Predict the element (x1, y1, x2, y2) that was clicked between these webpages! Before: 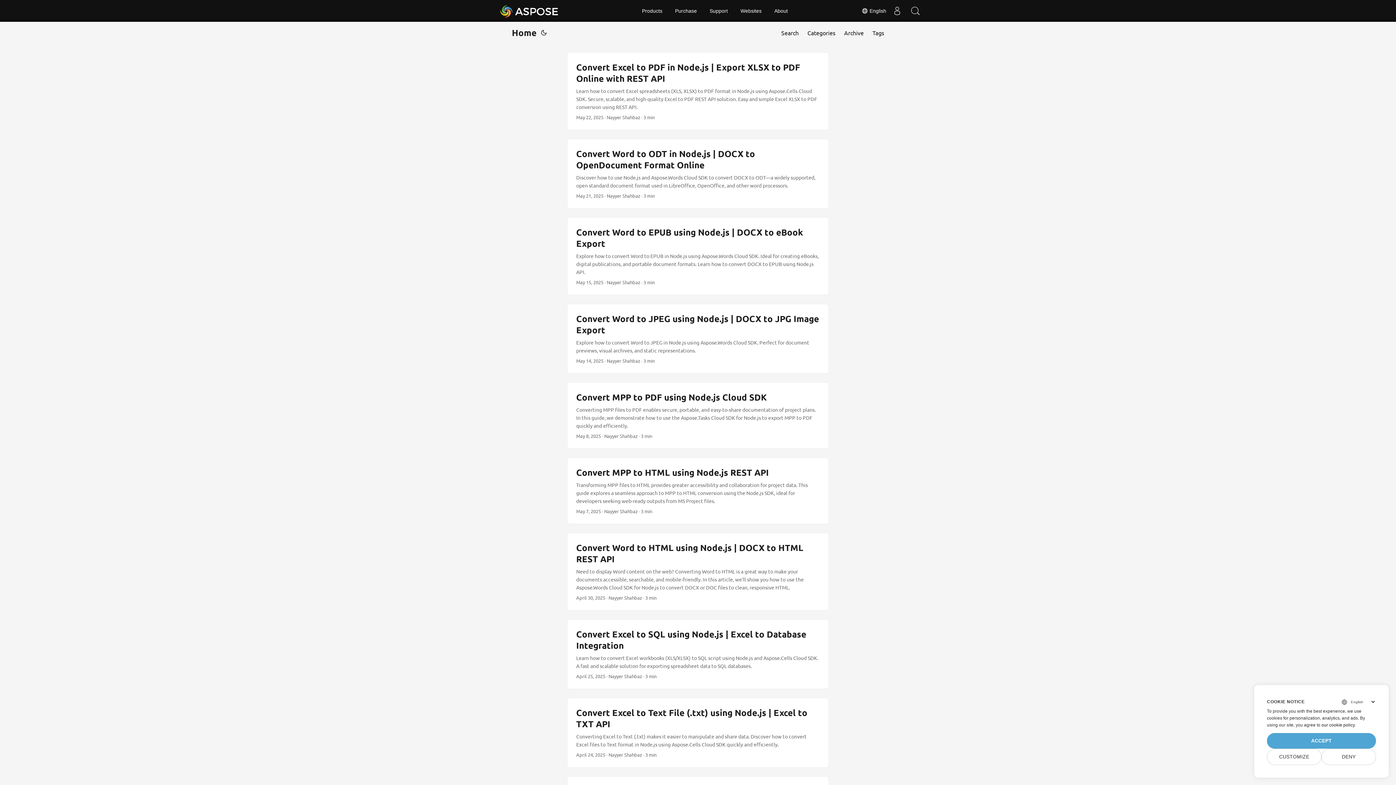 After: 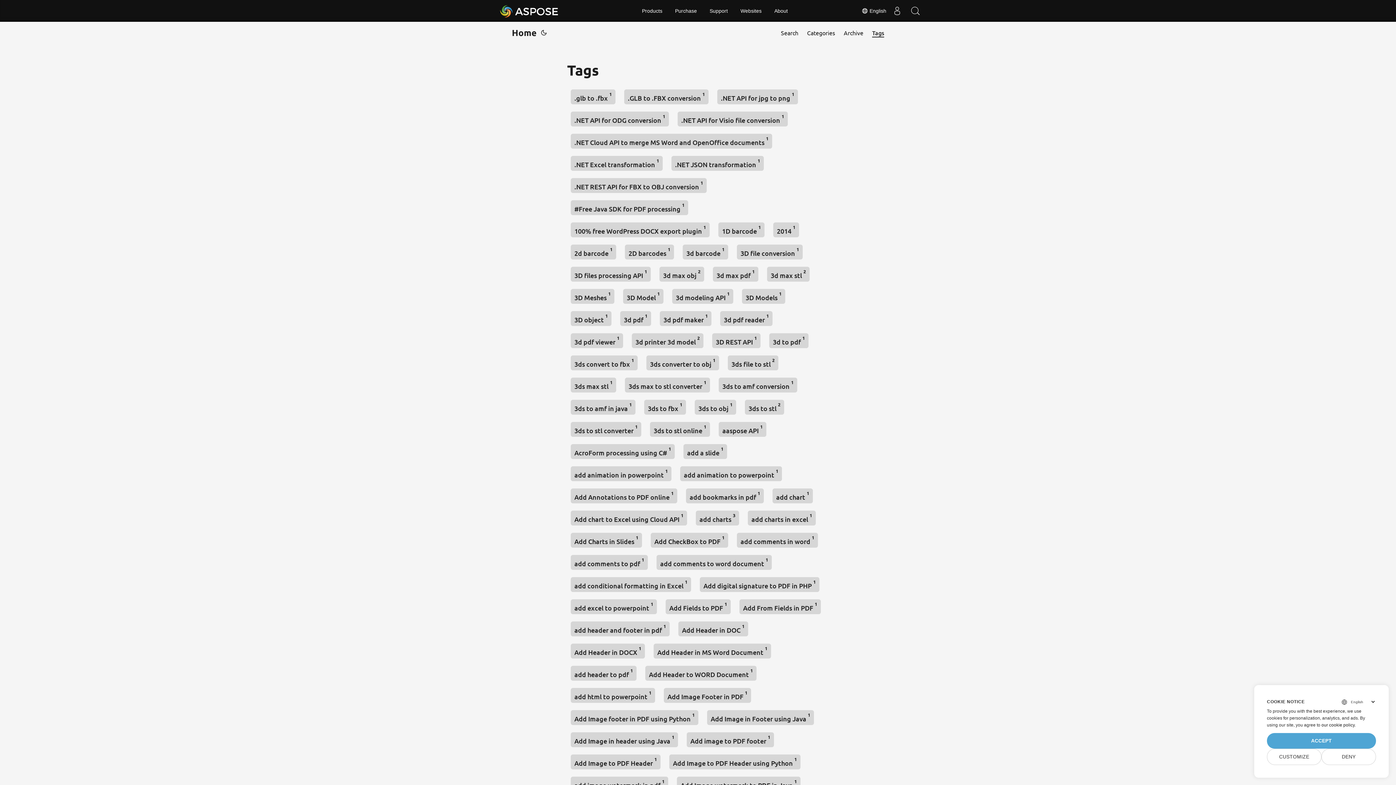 Action: bbox: (872, 21, 884, 43) label: Tags